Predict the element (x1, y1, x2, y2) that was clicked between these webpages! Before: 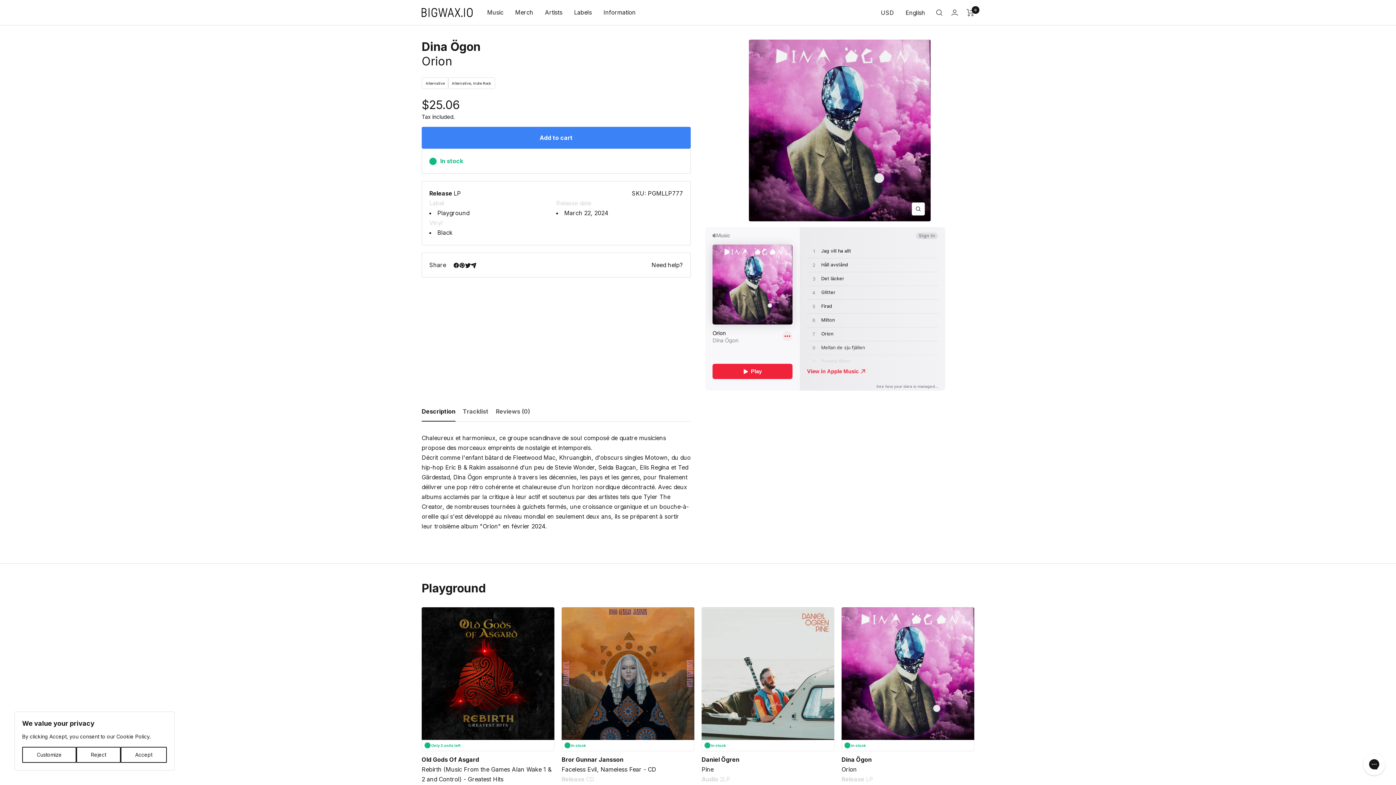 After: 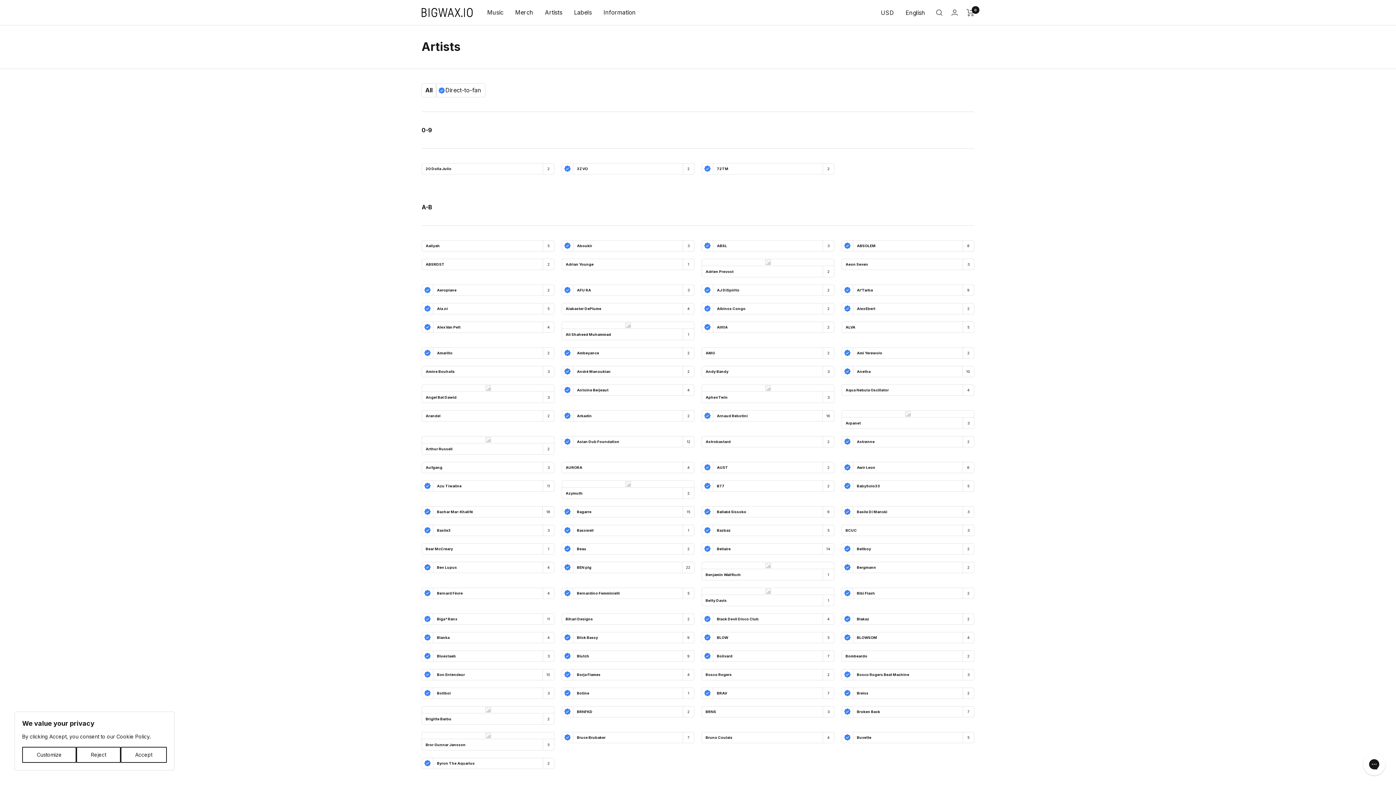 Action: bbox: (545, 7, 562, 17) label: Artists